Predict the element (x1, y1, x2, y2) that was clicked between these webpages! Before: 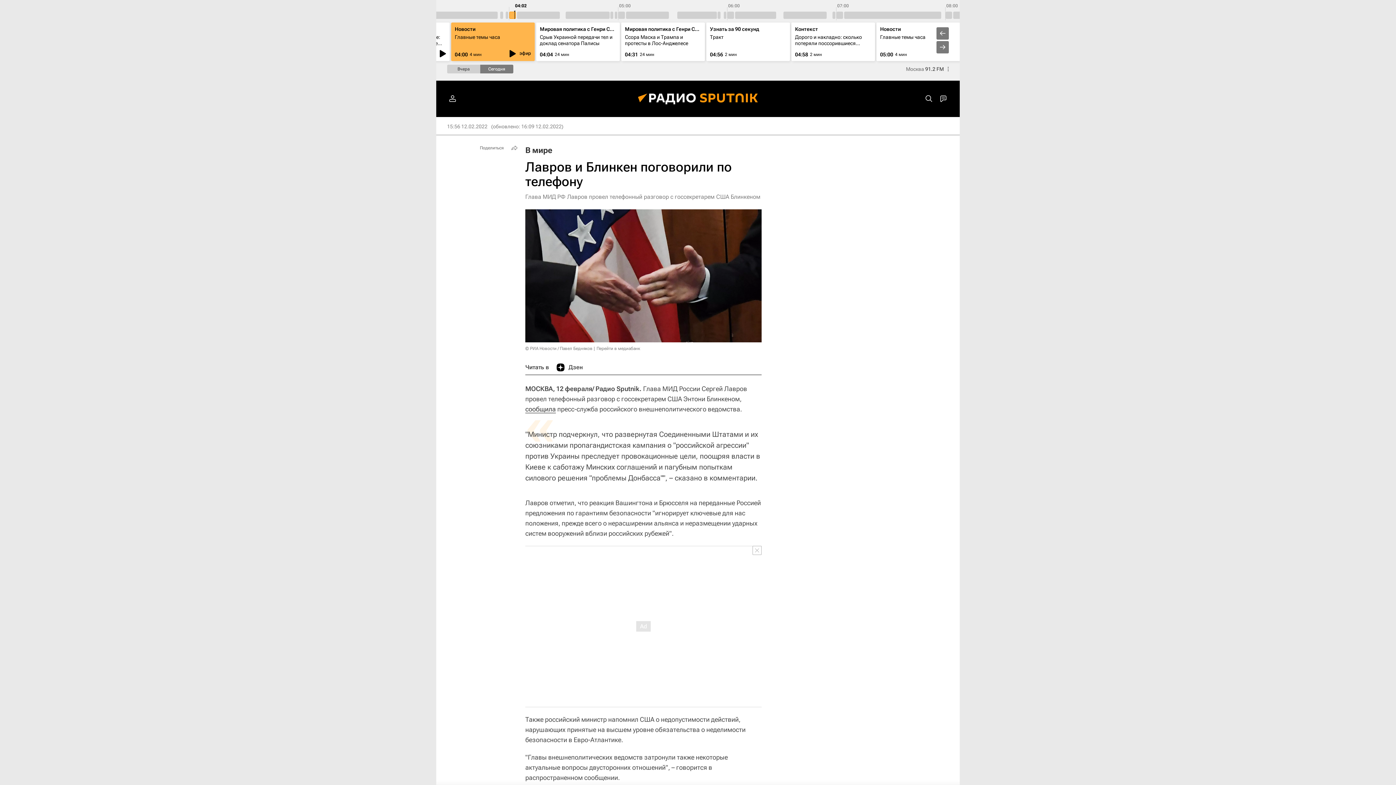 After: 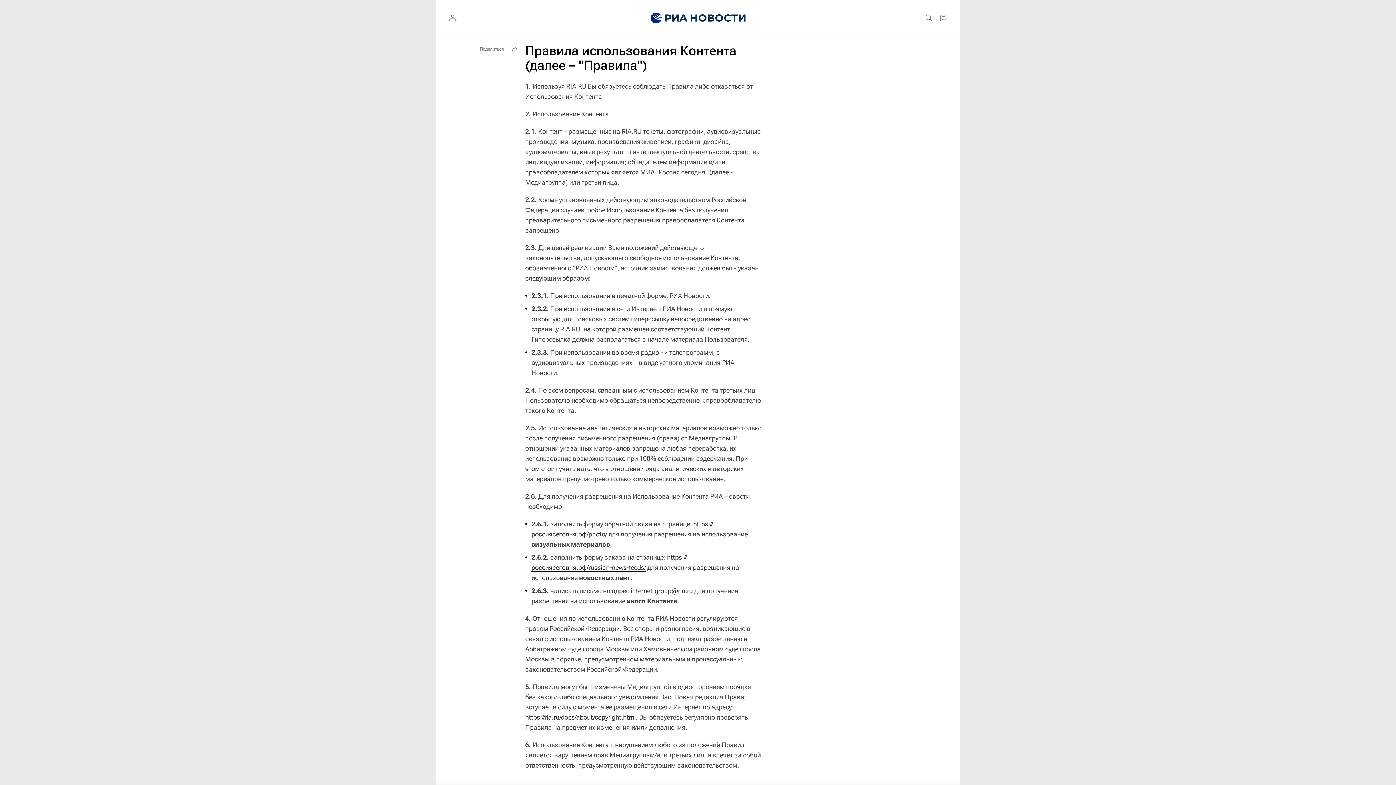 Action: label: © РИА Новости / Павел Бедняков bbox: (525, 346, 592, 351)